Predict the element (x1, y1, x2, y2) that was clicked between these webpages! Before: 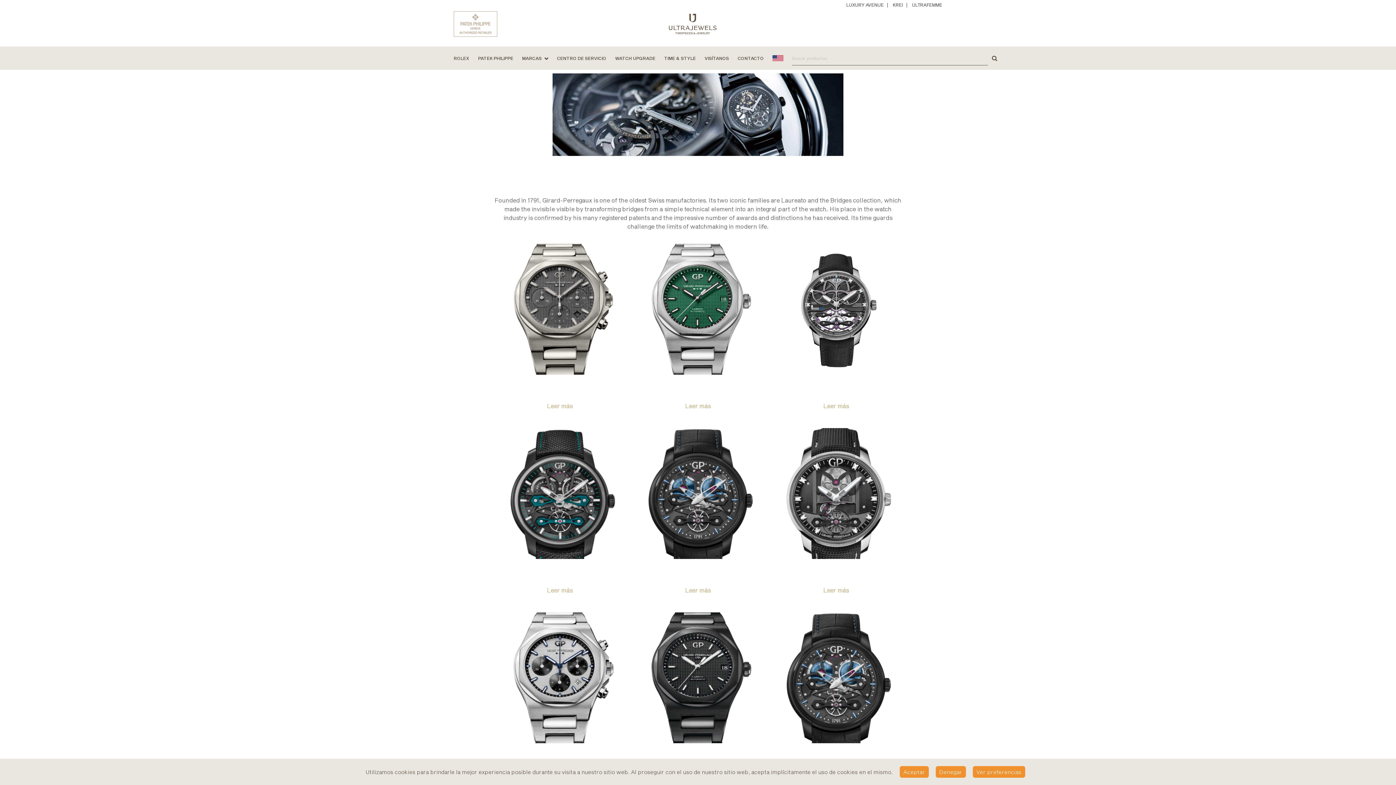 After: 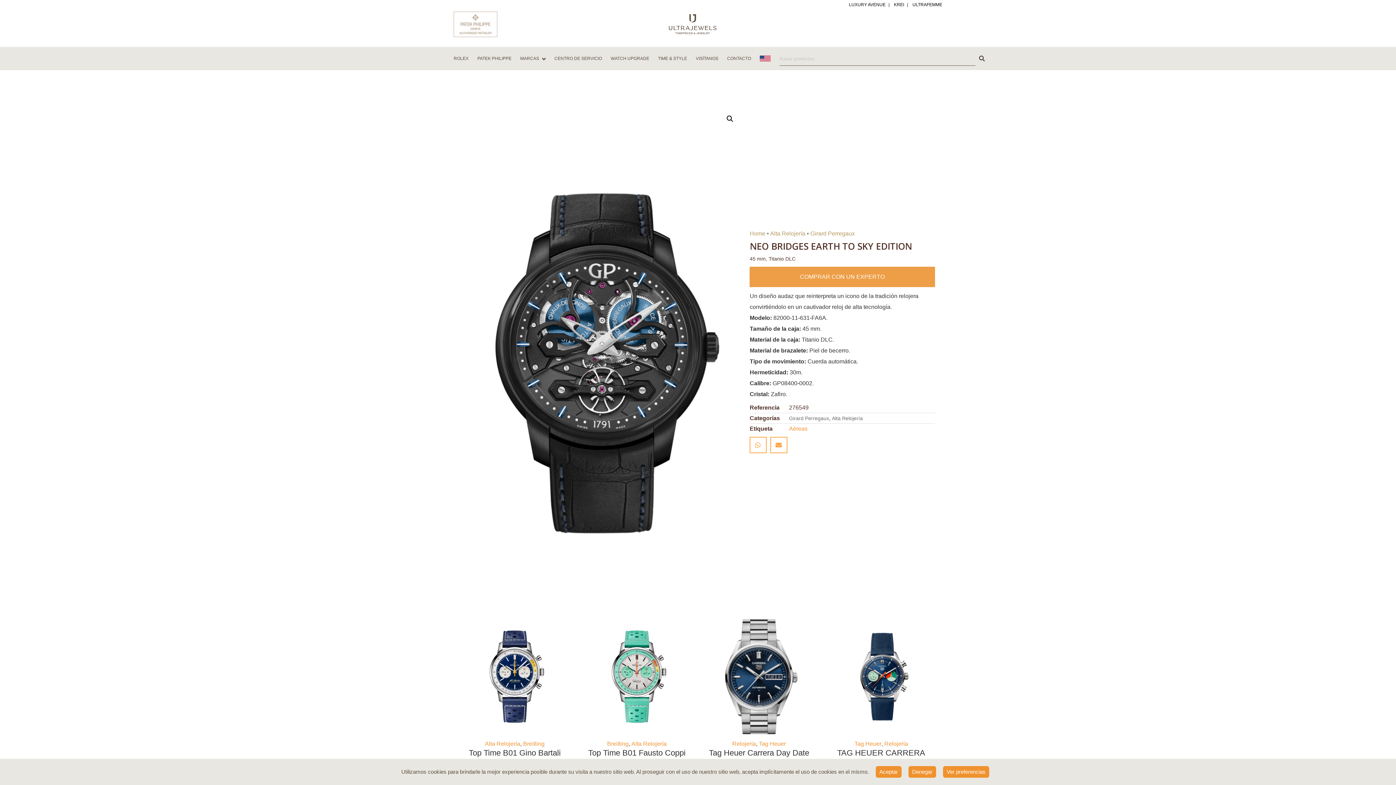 Action: bbox: (679, 583, 716, 598) label: Lee más sobre “Neo Bridges Earth To Sky Edition”